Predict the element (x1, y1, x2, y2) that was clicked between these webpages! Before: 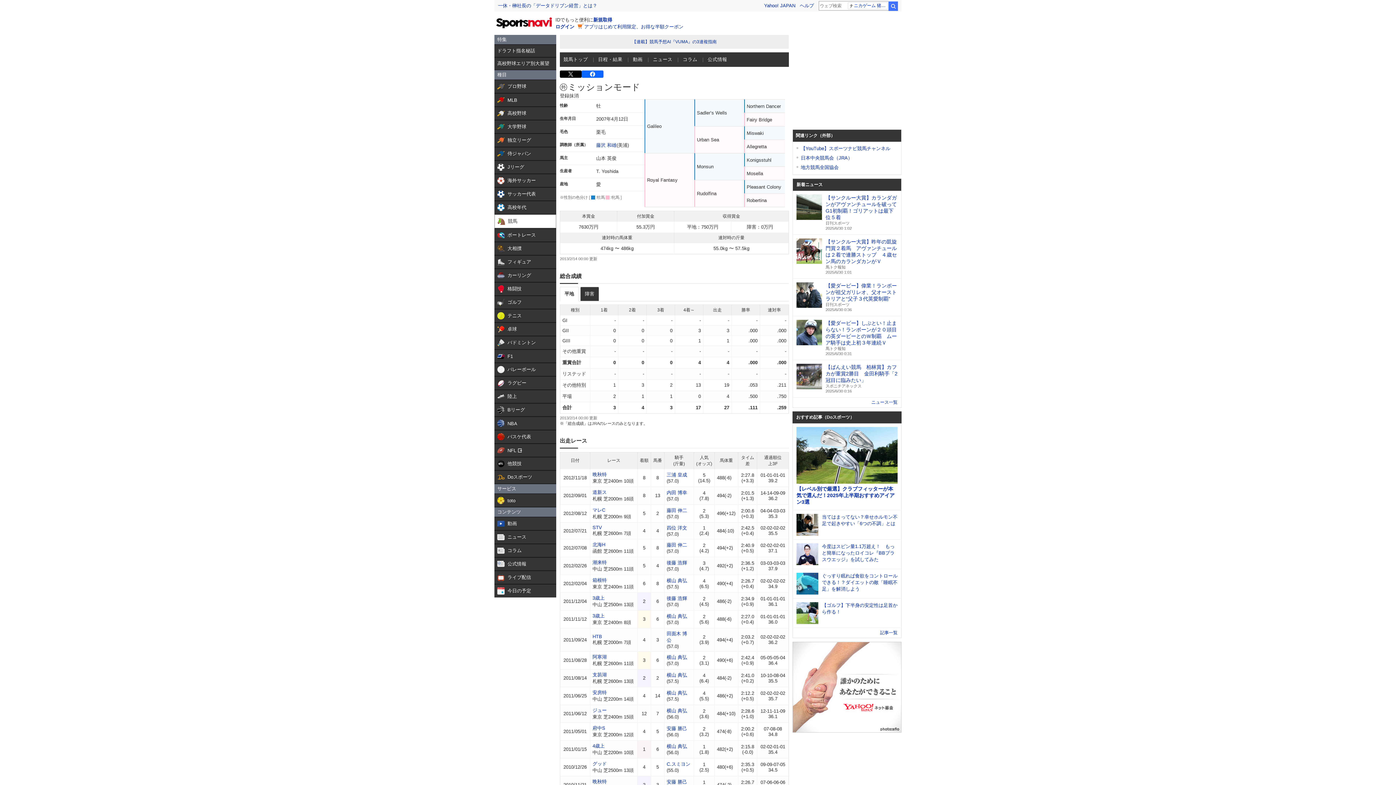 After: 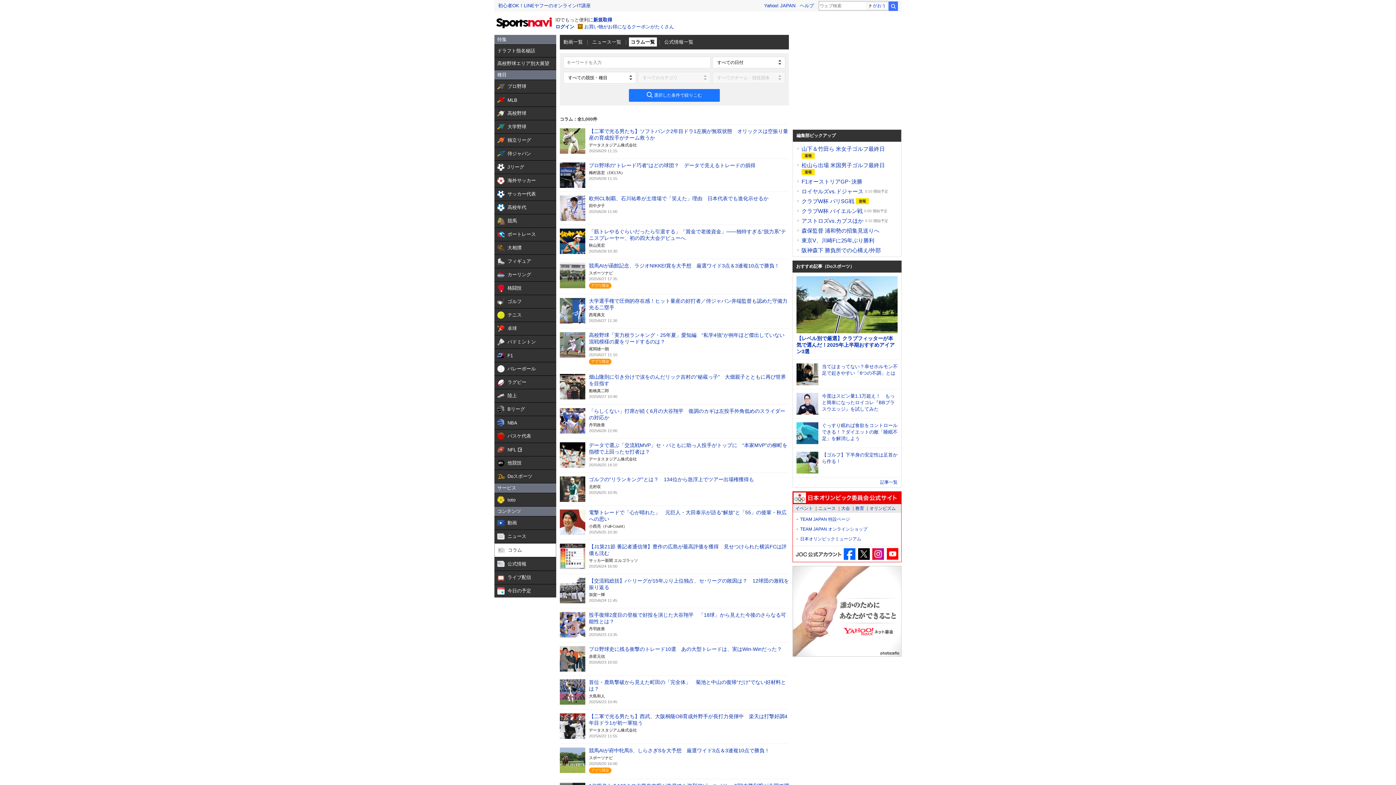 Action: bbox: (494, 544, 556, 557) label:  

コラム